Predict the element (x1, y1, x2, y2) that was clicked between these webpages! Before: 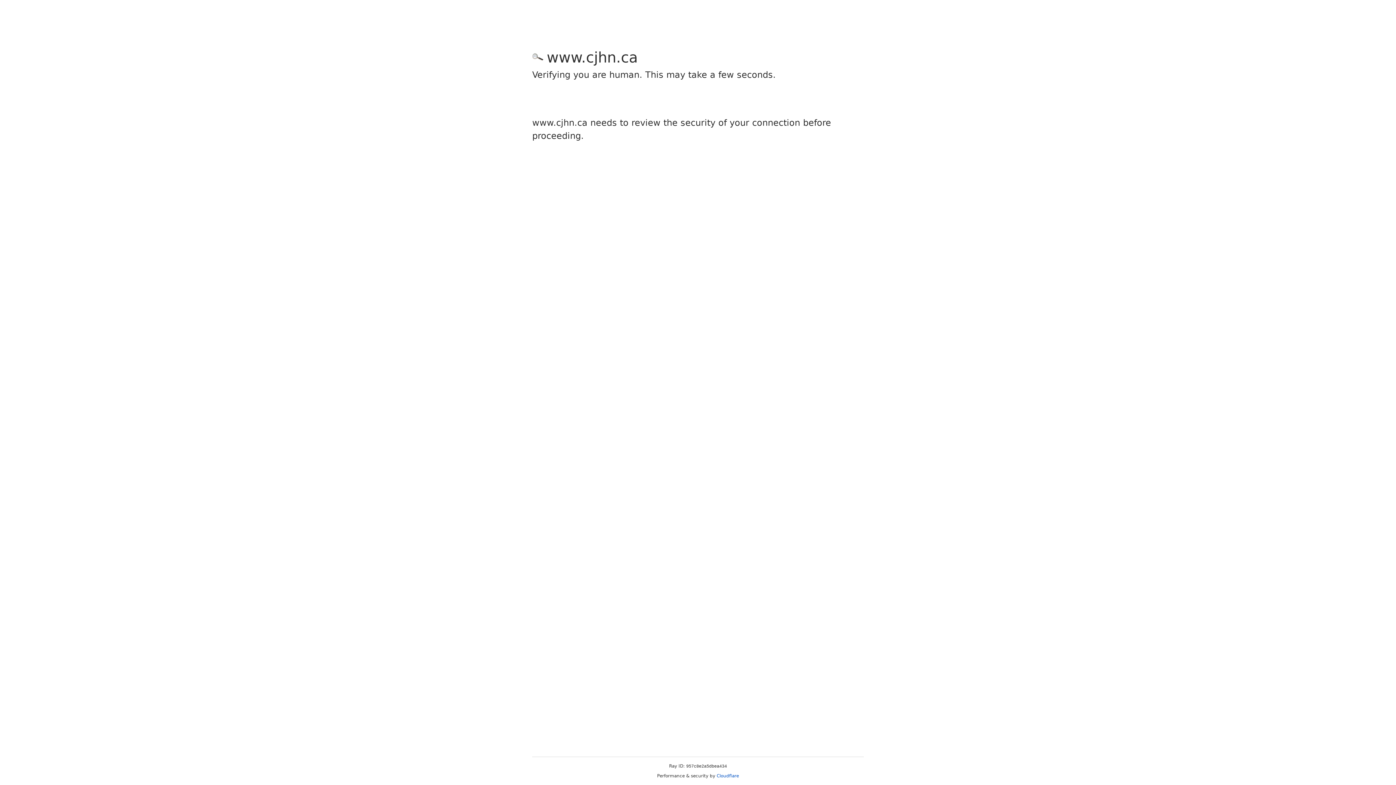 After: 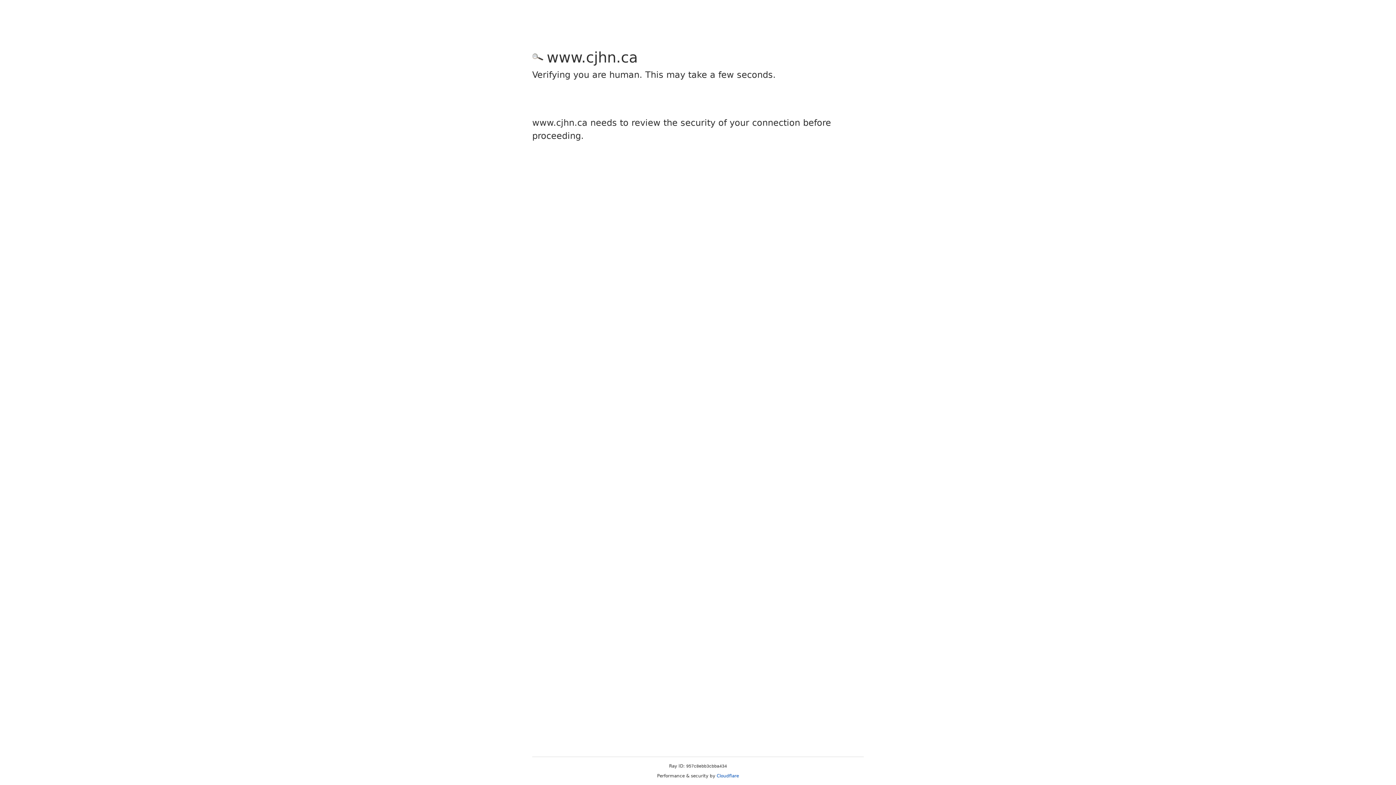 Action: bbox: (716, 773, 739, 778) label: Cloudflare